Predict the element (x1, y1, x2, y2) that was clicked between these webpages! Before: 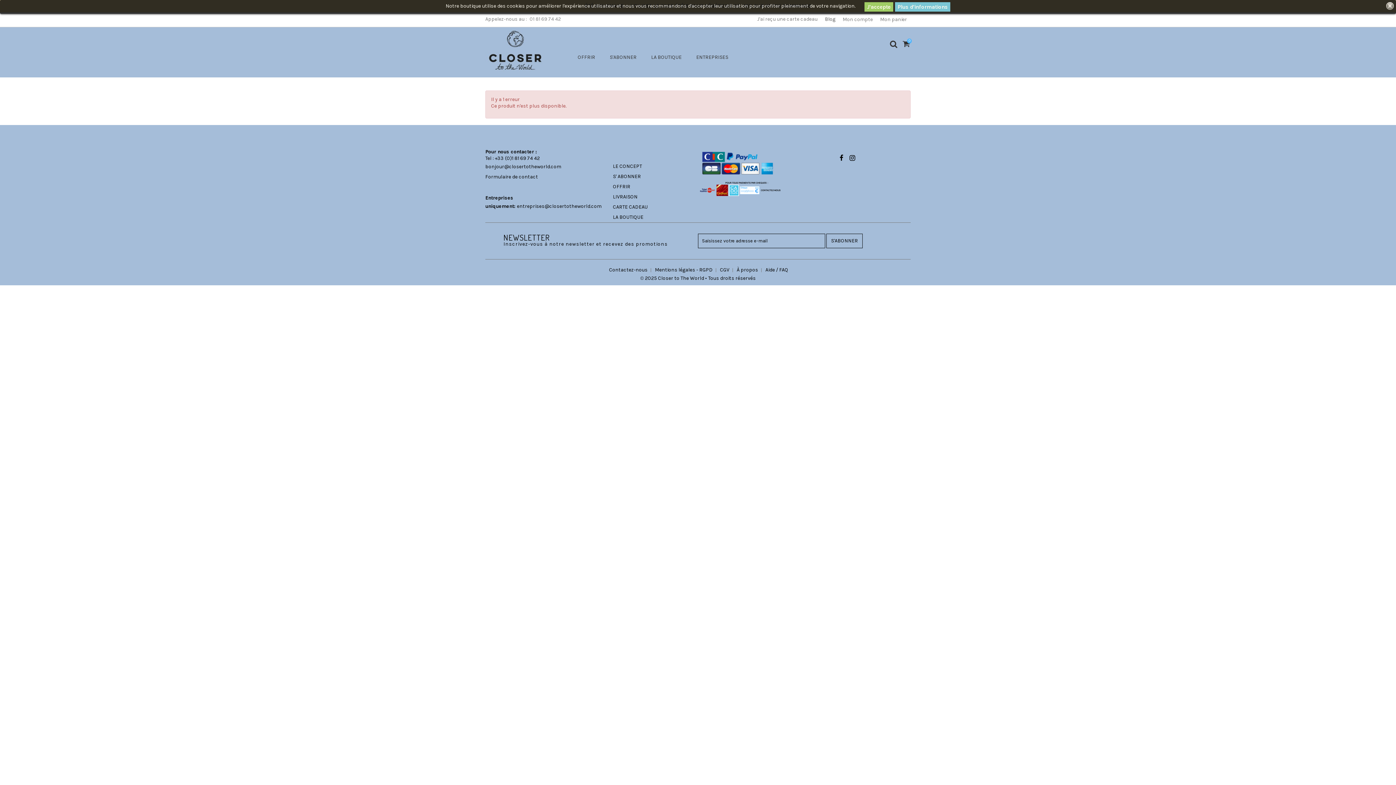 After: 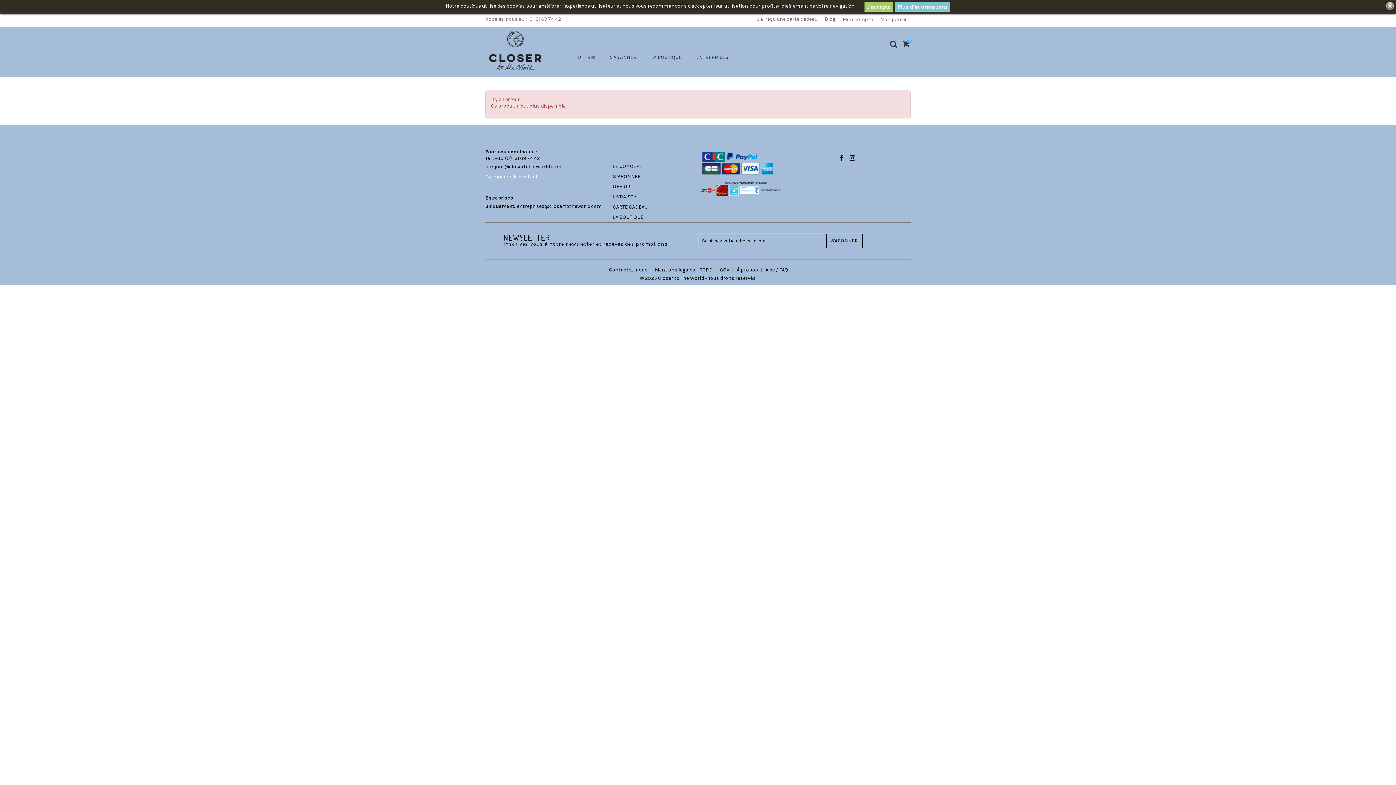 Action: bbox: (485, 173, 539, 179) label: Formulaire de contact 